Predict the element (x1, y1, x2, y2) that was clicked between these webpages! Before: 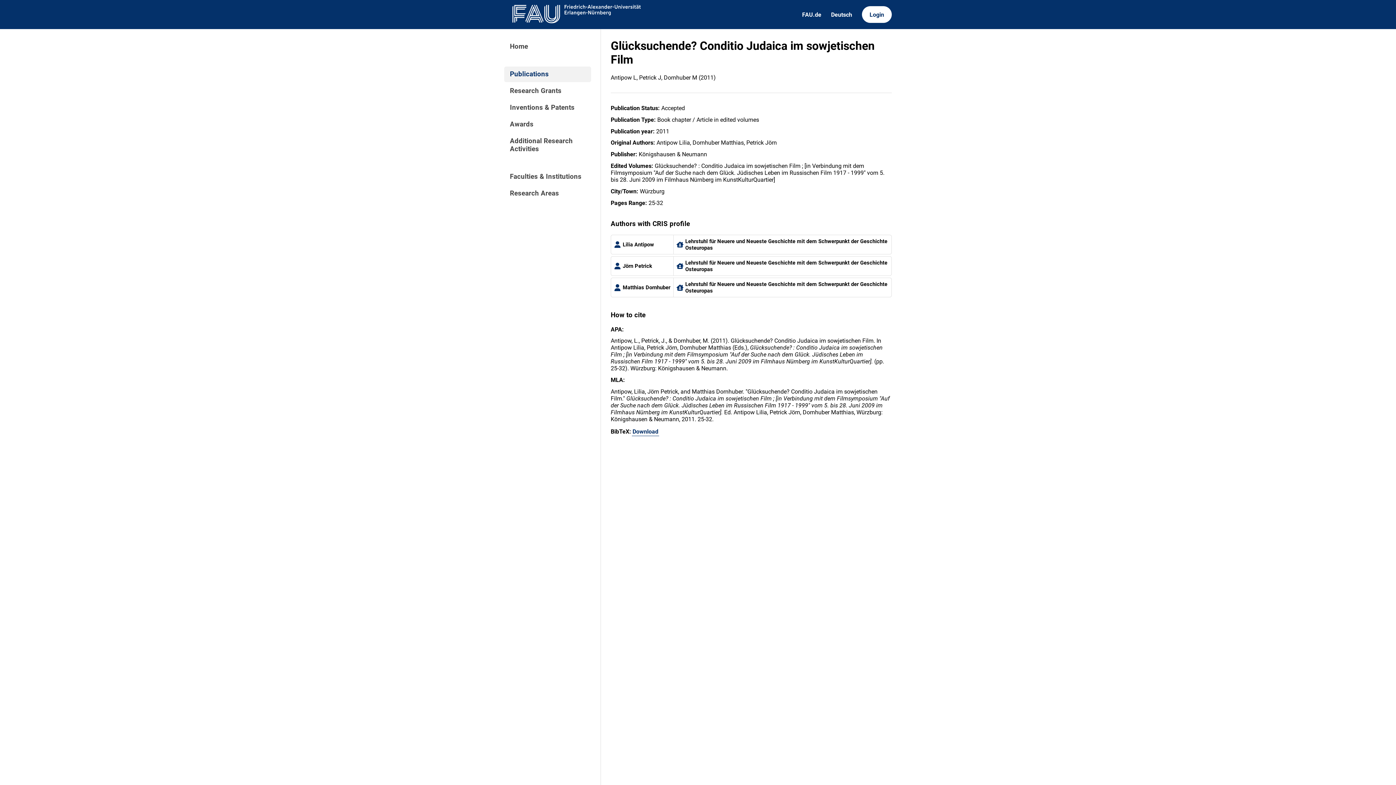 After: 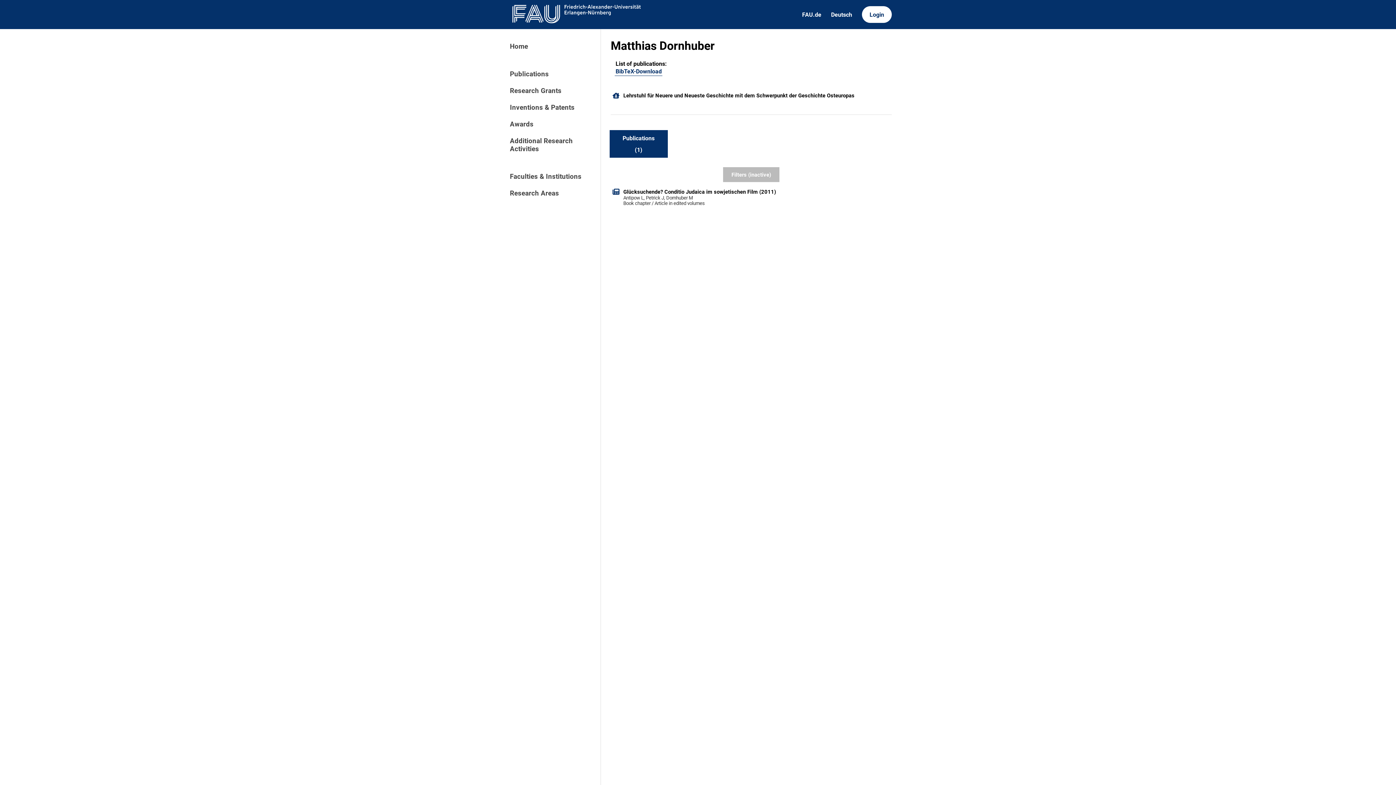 Action: bbox: (610, 277, 673, 297) label: Matthias Dornhuber